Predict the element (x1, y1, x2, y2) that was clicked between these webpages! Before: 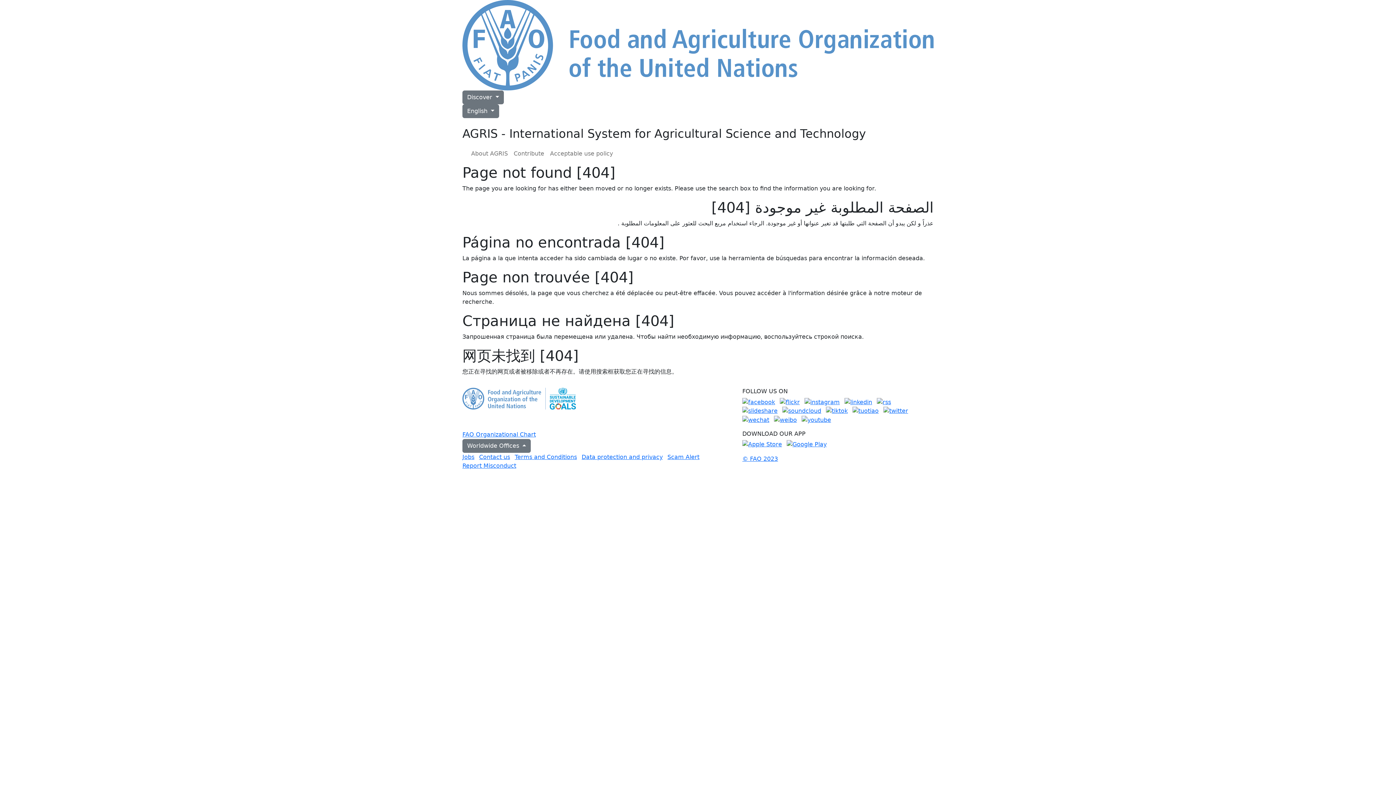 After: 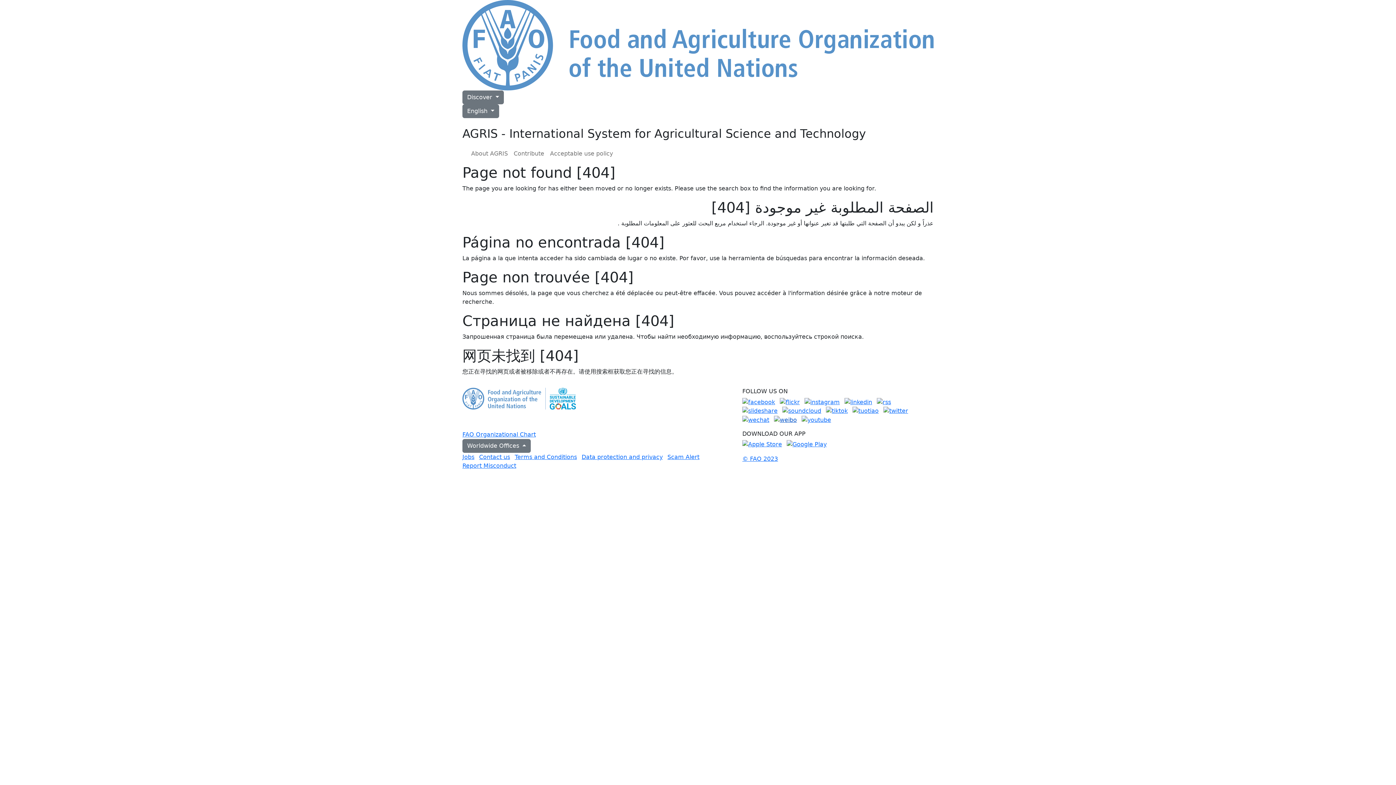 Action: bbox: (774, 416, 797, 423)